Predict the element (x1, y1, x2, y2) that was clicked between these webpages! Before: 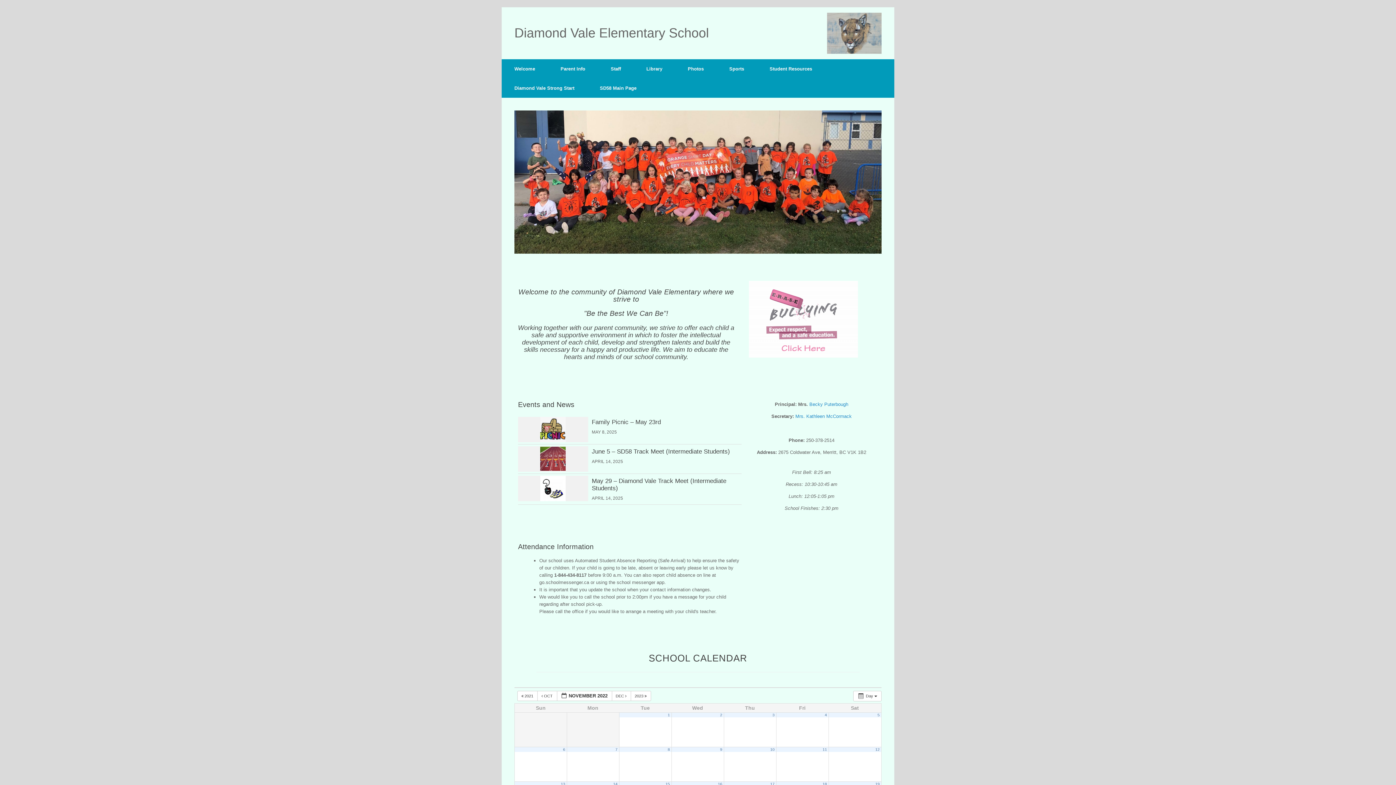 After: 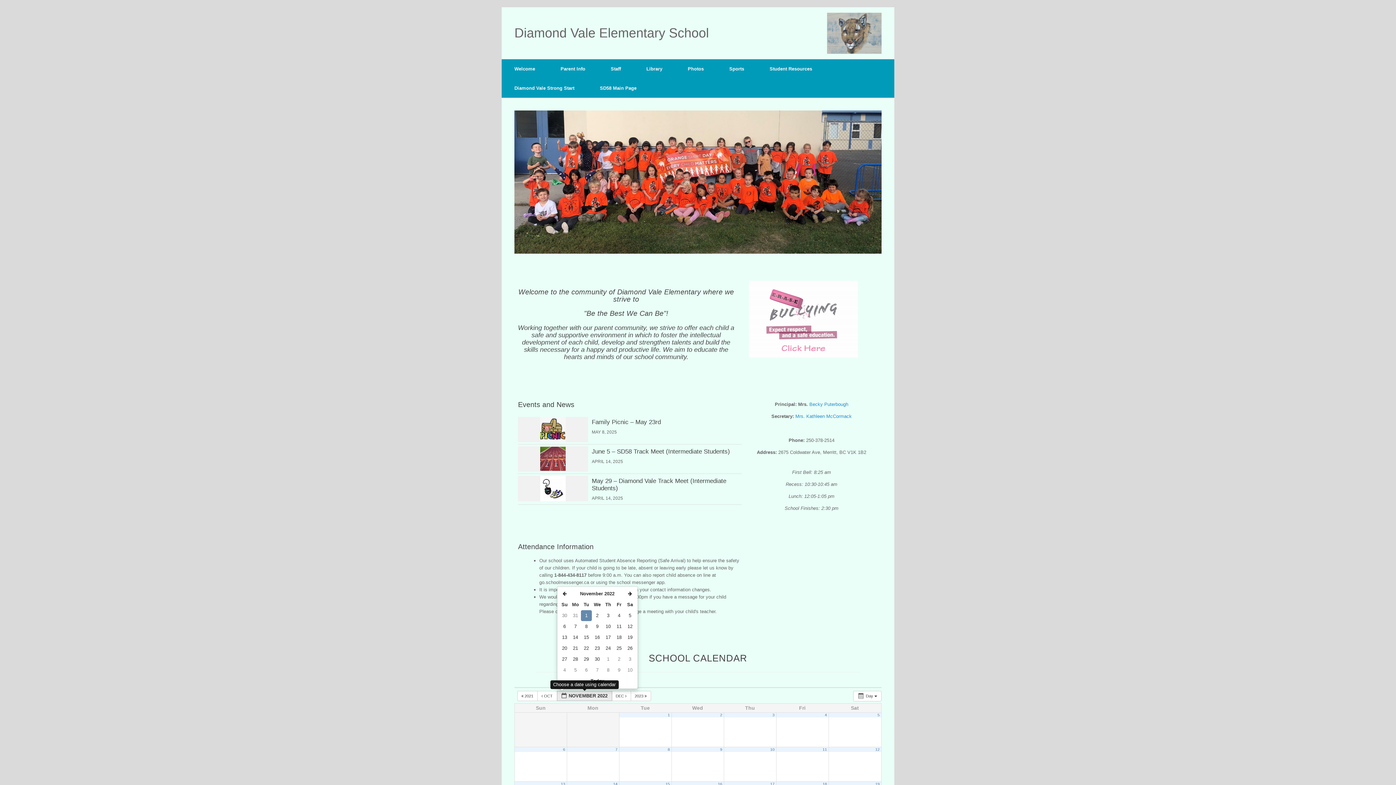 Action: bbox: (556, 691, 612, 701) label:  NOVEMBER 2022 